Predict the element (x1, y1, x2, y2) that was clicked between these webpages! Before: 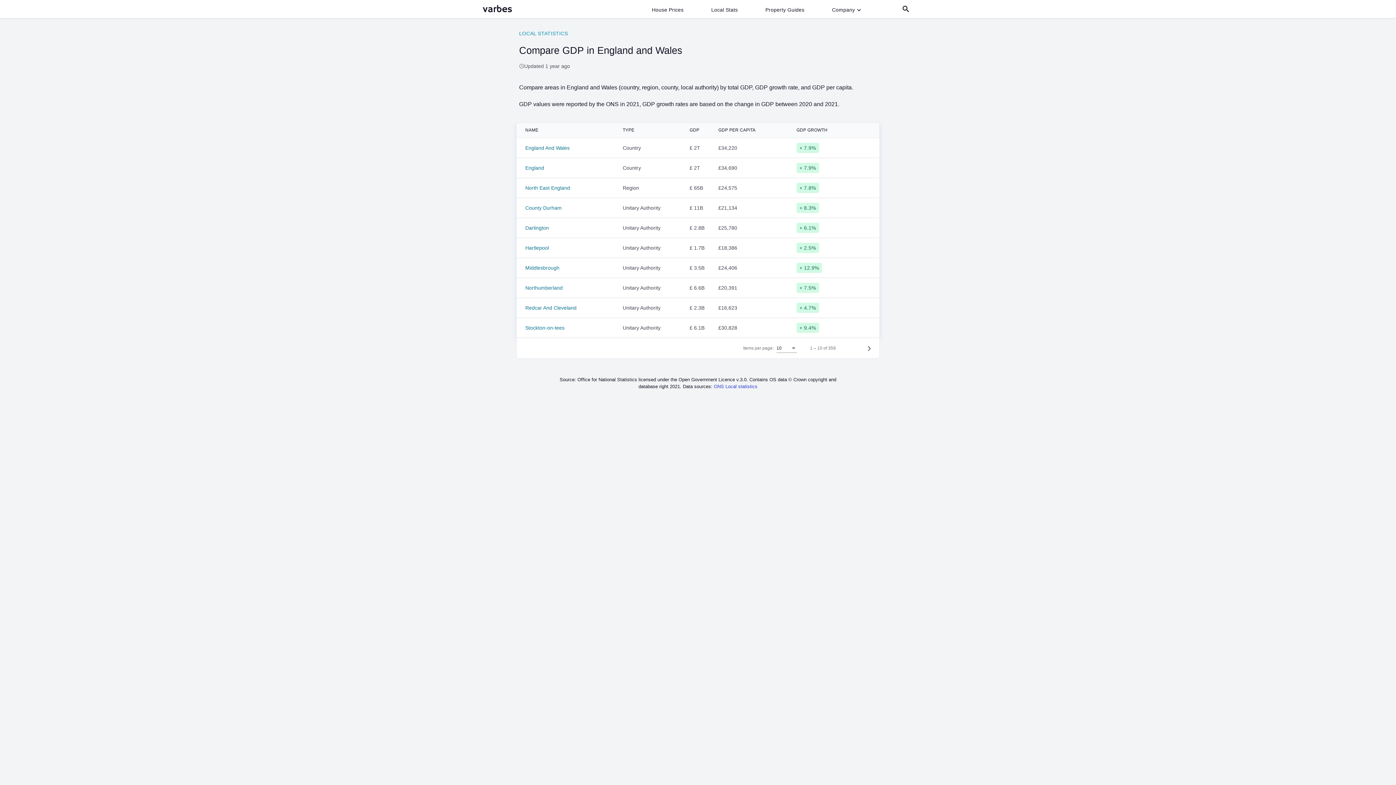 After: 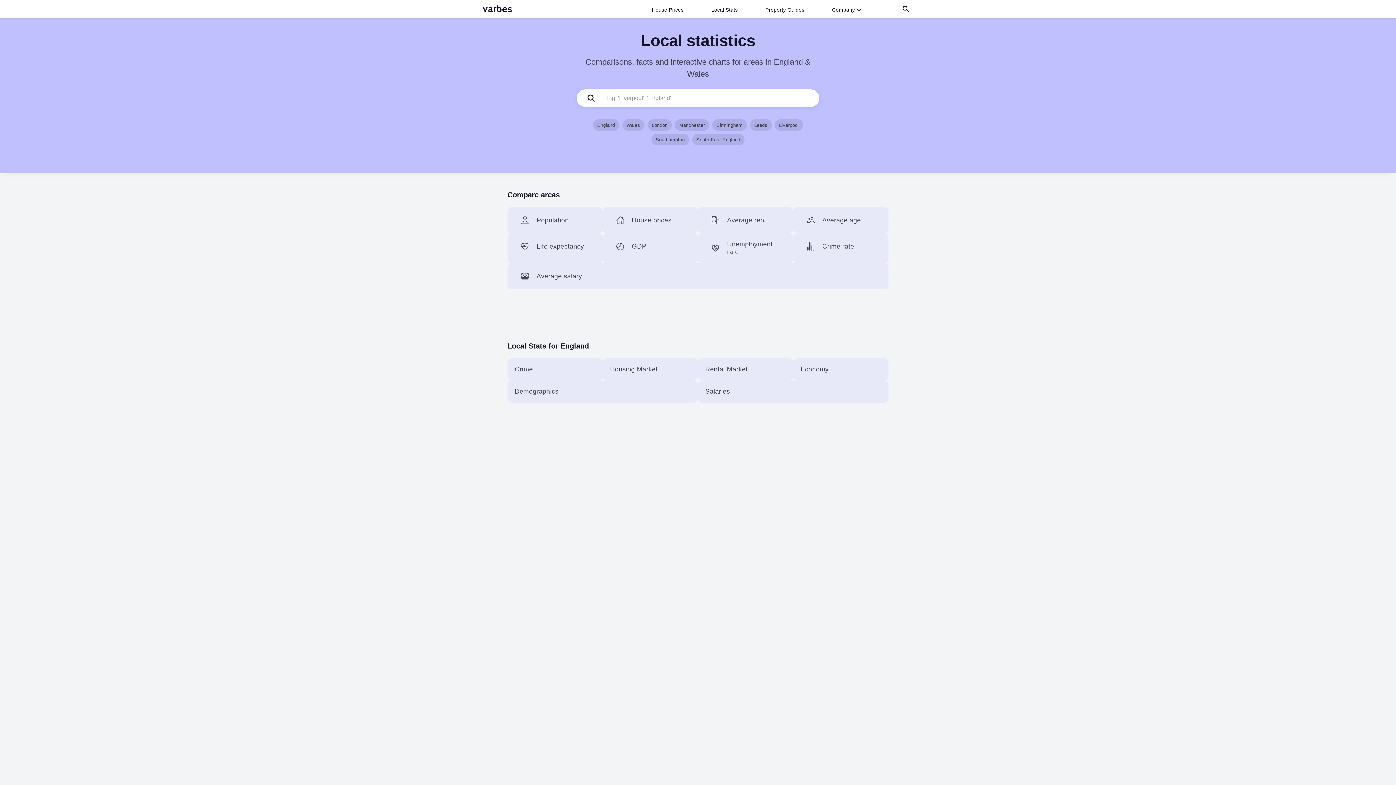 Action: label: LOCAL STATISTICS bbox: (519, 30, 568, 36)